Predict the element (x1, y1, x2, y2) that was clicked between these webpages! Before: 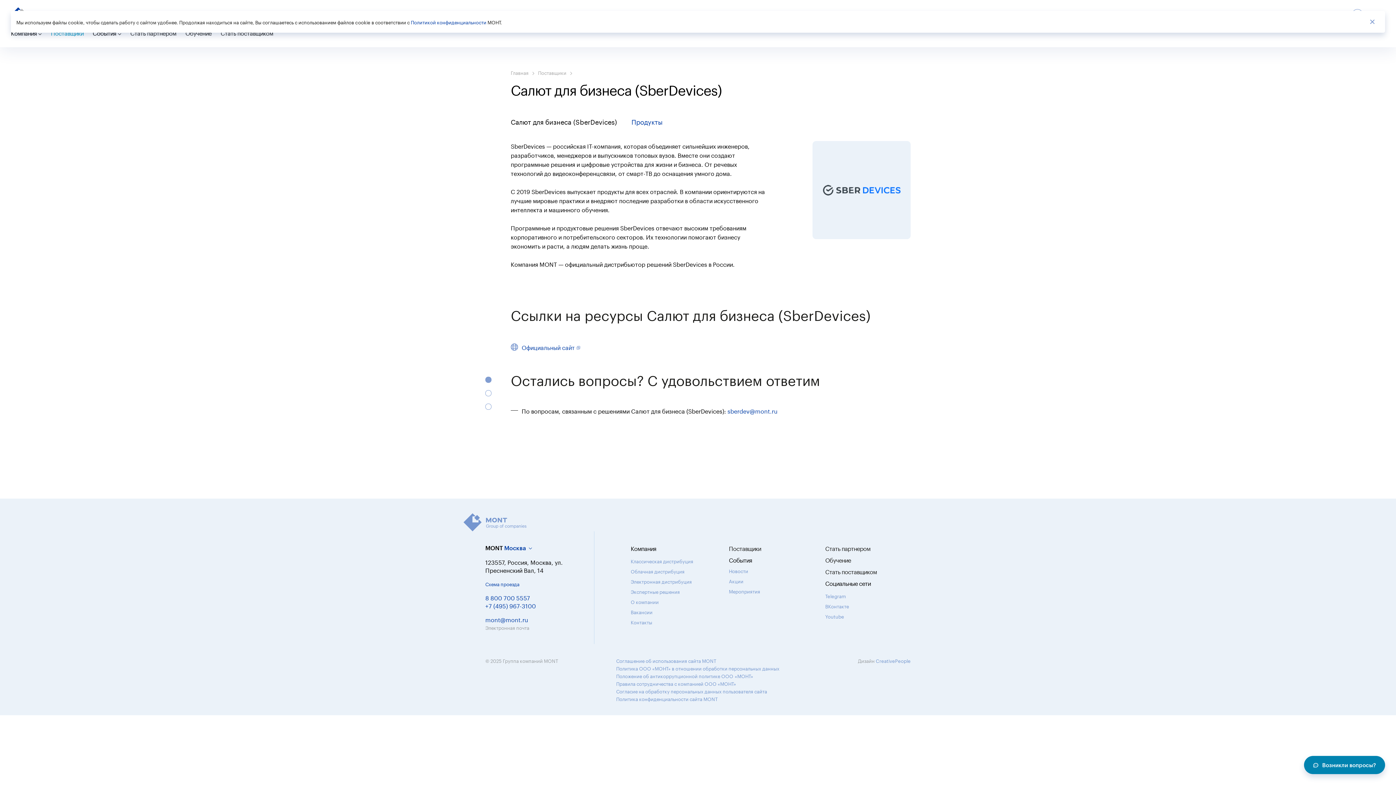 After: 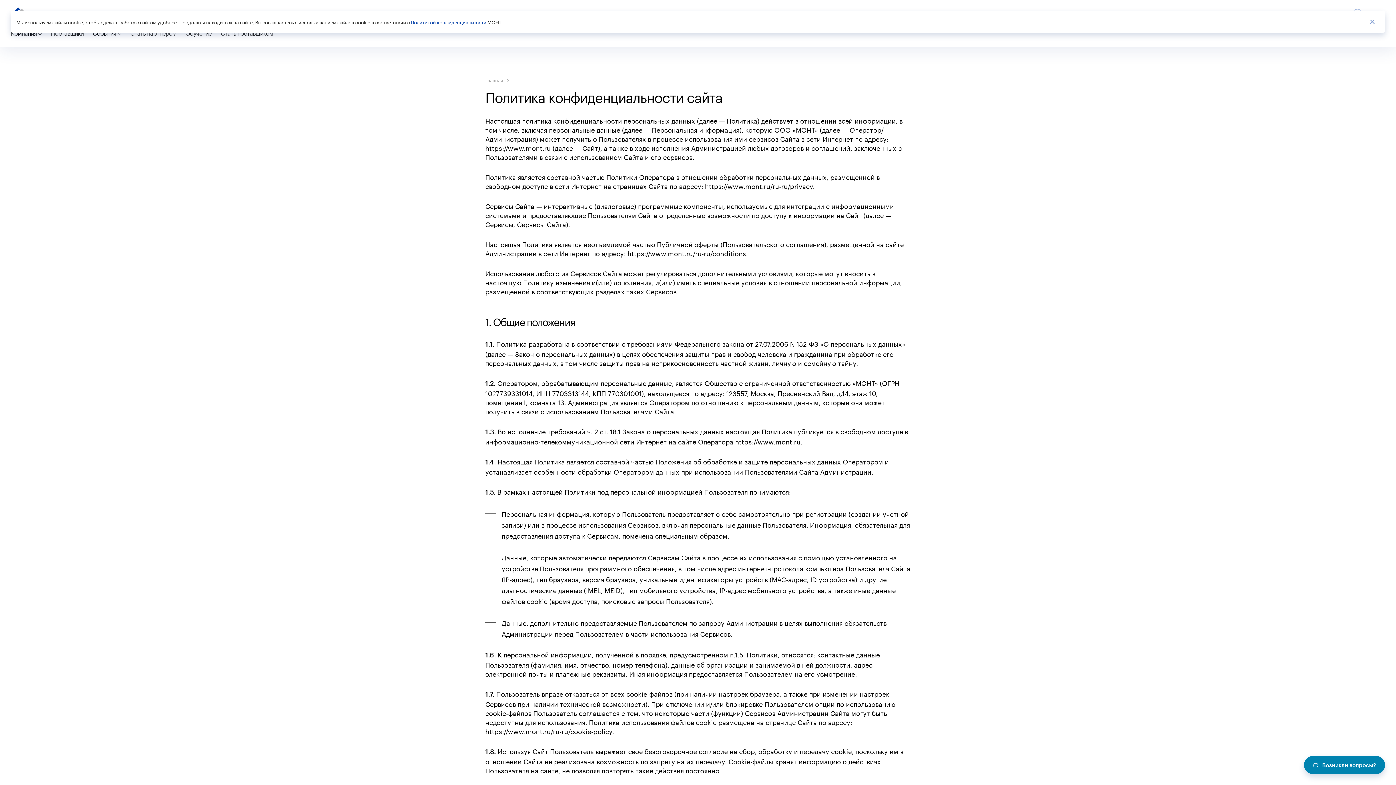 Action: label: Политика конфиденциальности сайта MONT bbox: (616, 695, 780, 702)